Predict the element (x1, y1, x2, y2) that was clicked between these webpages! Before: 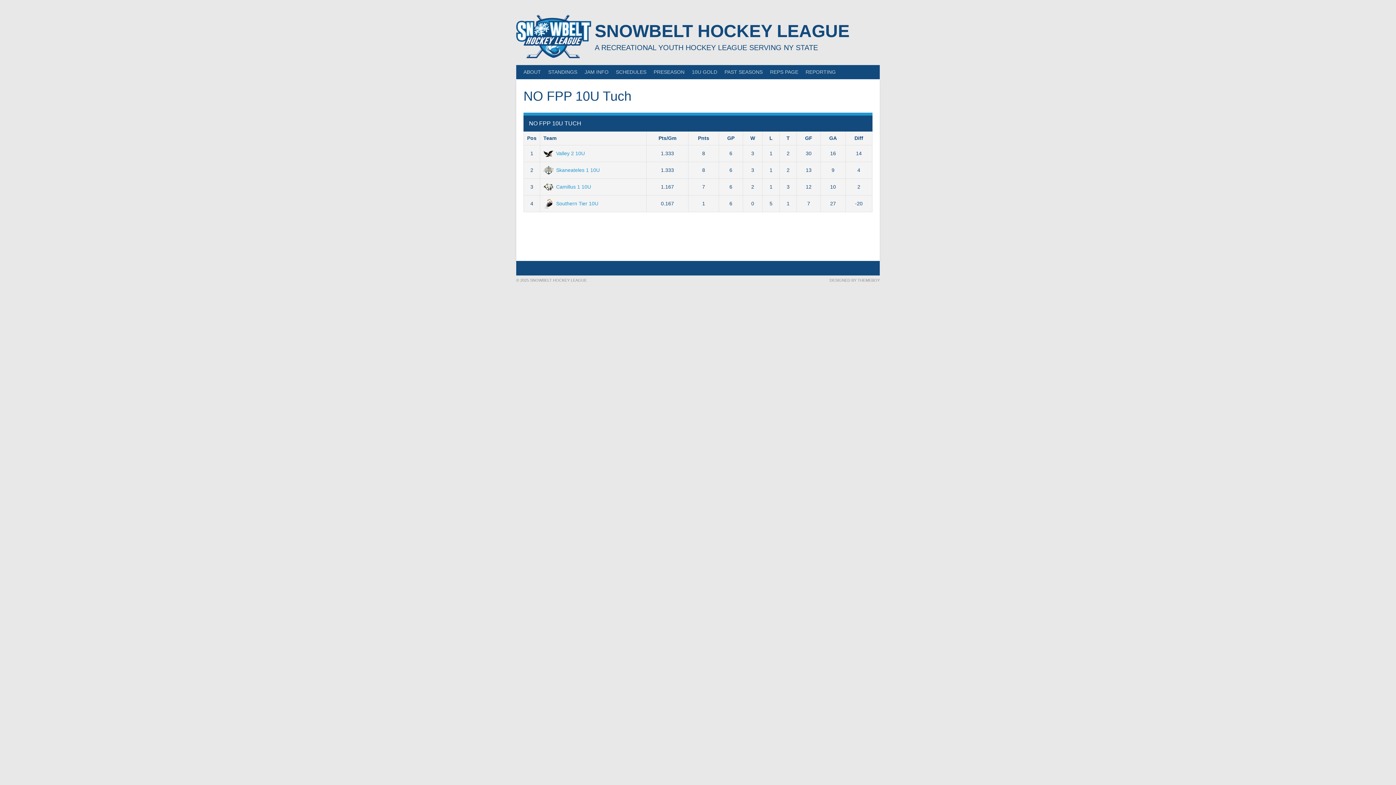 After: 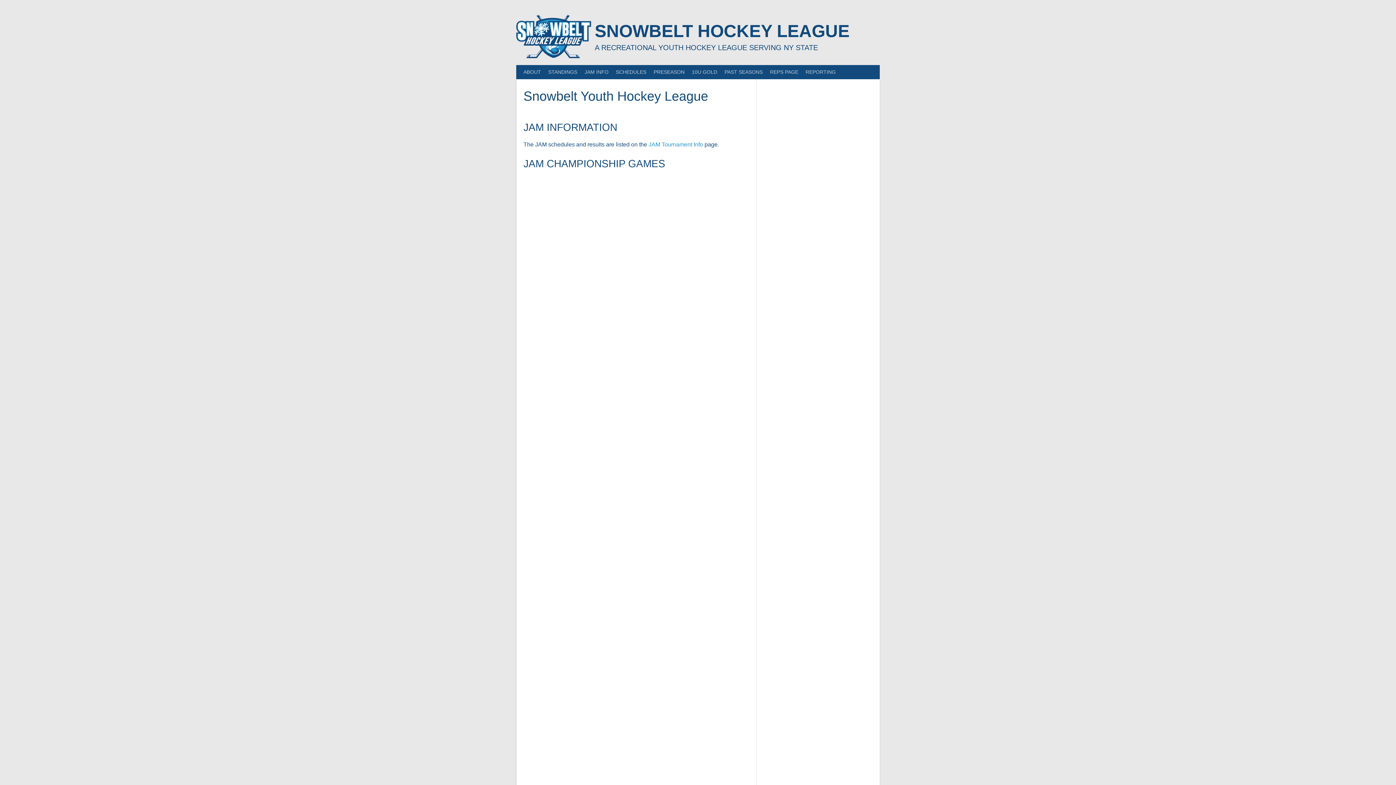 Action: label: SNOWBELT HOCKEY LEAGUE bbox: (594, 21, 849, 40)